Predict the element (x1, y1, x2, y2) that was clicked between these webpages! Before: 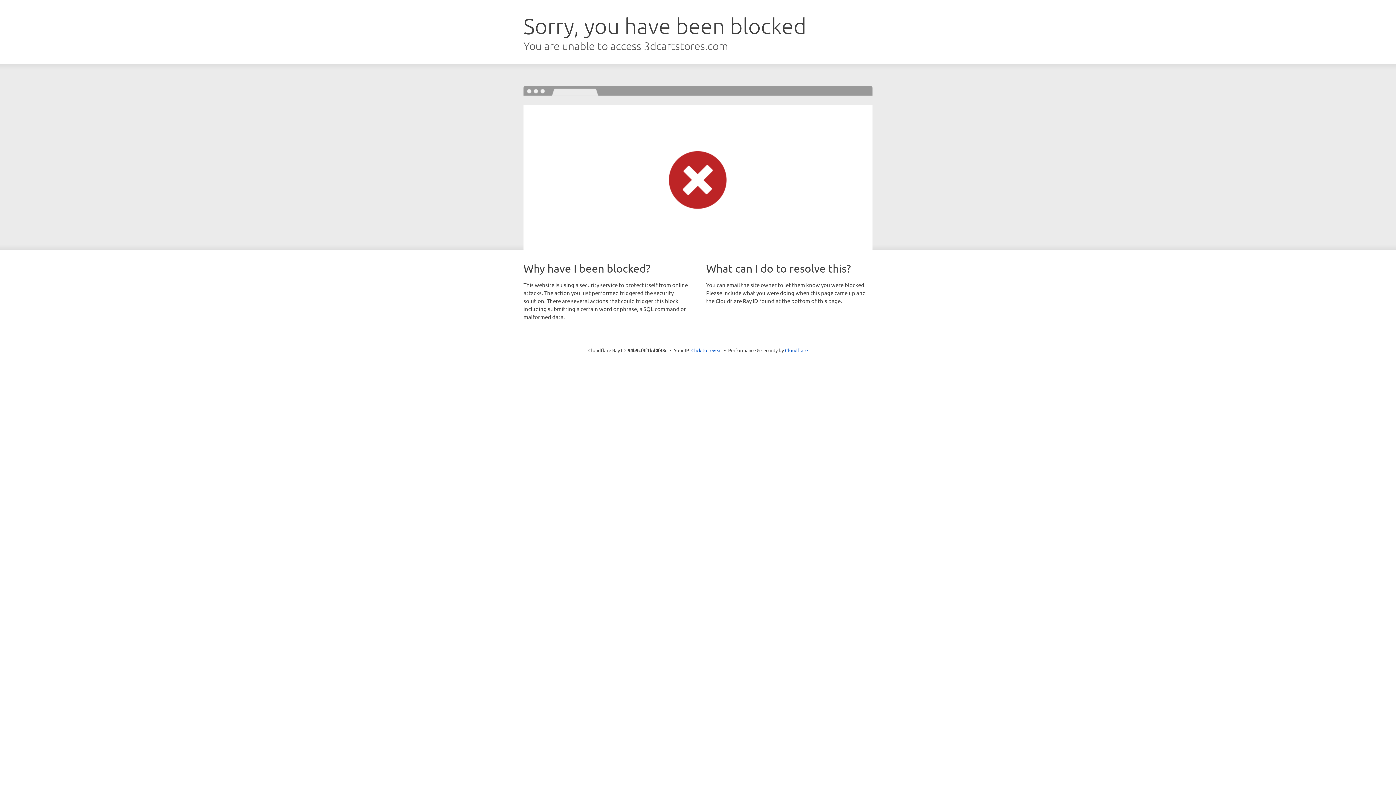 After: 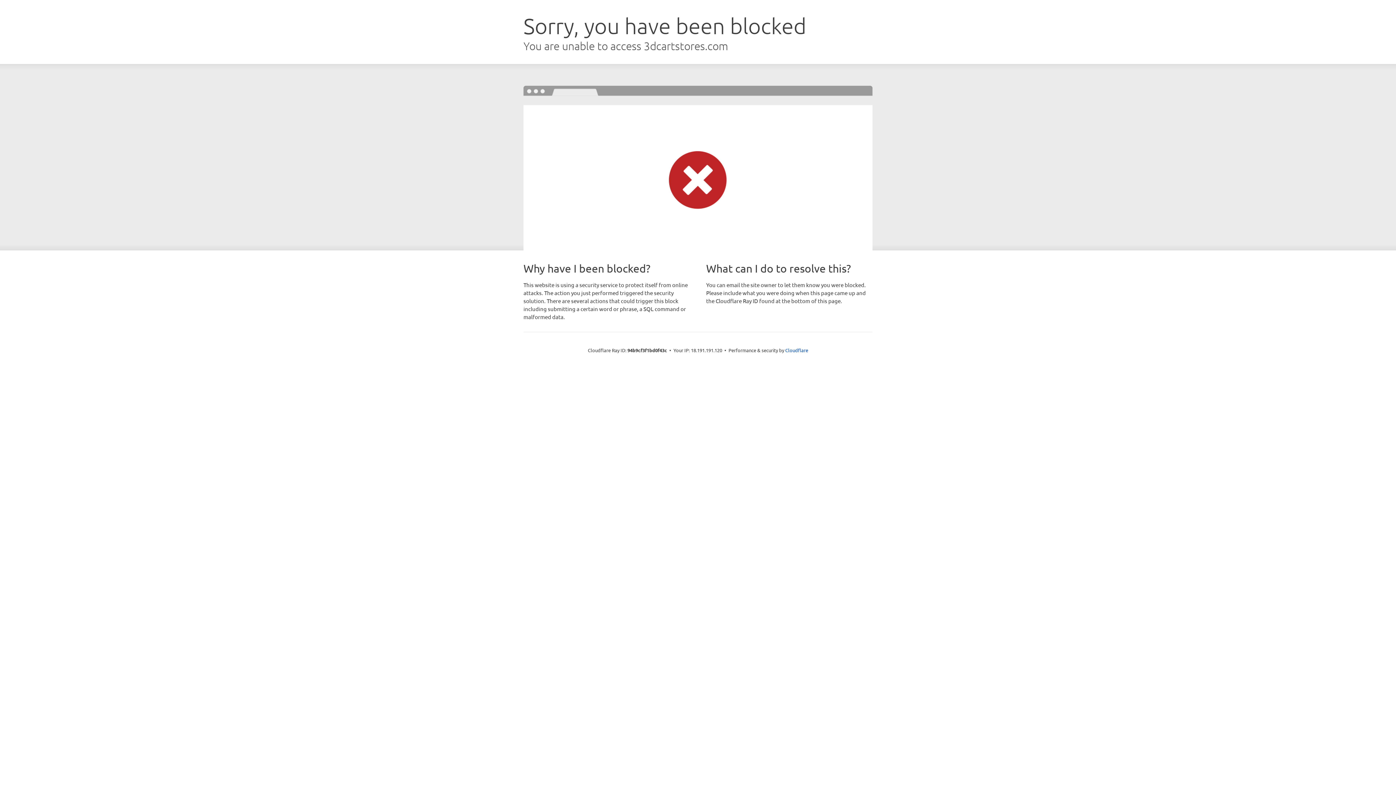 Action: bbox: (691, 346, 722, 353) label: Click to reveal